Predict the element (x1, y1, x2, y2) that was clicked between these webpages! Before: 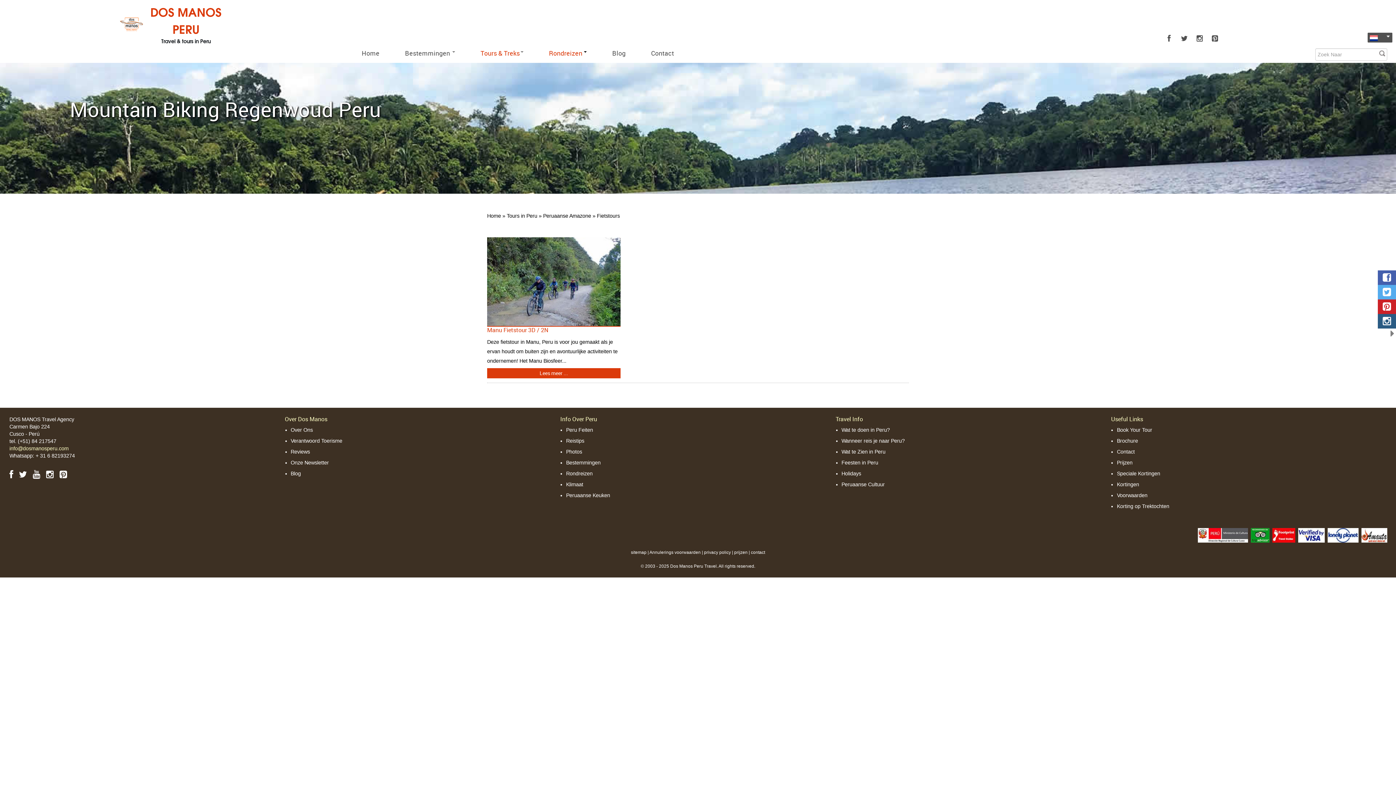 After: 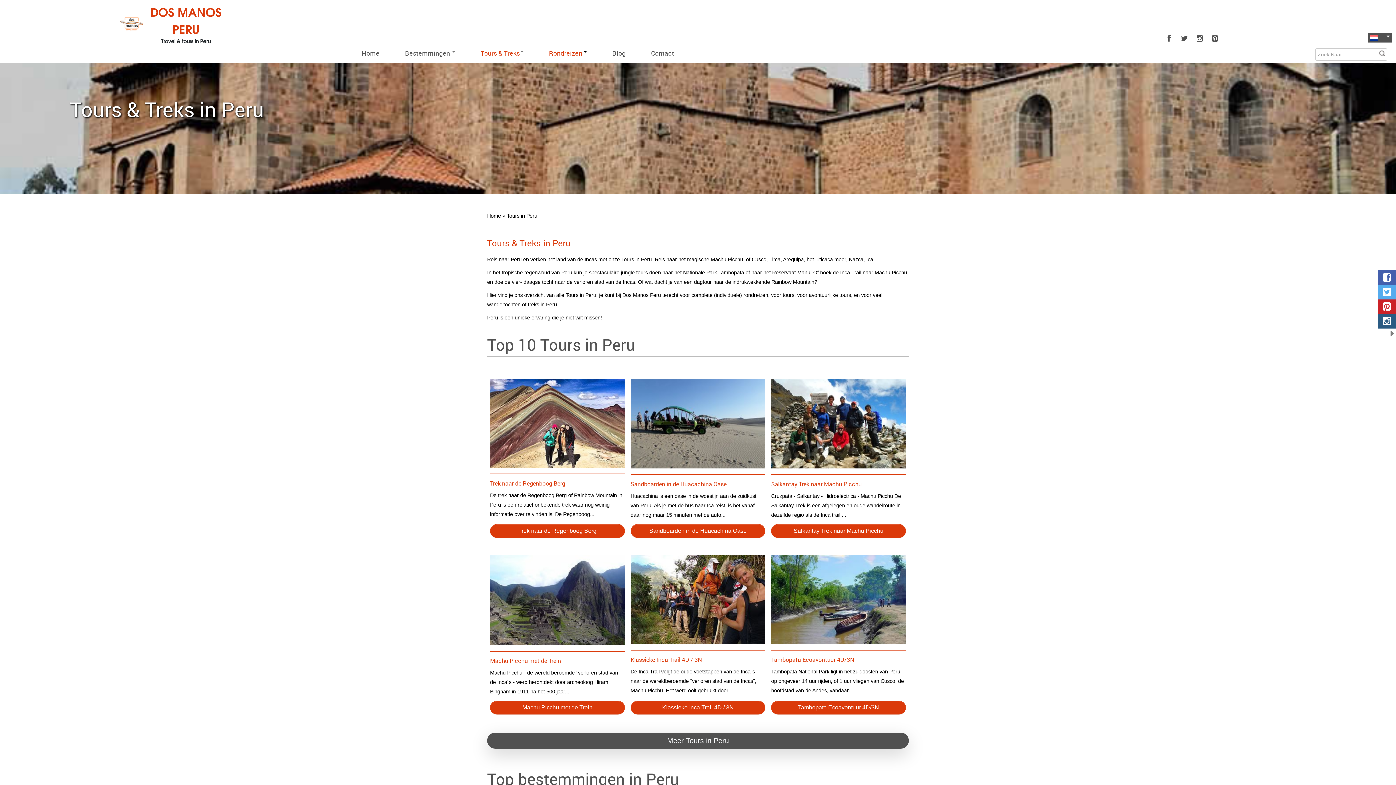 Action: bbox: (506, 213, 537, 218) label: Tours in Peru